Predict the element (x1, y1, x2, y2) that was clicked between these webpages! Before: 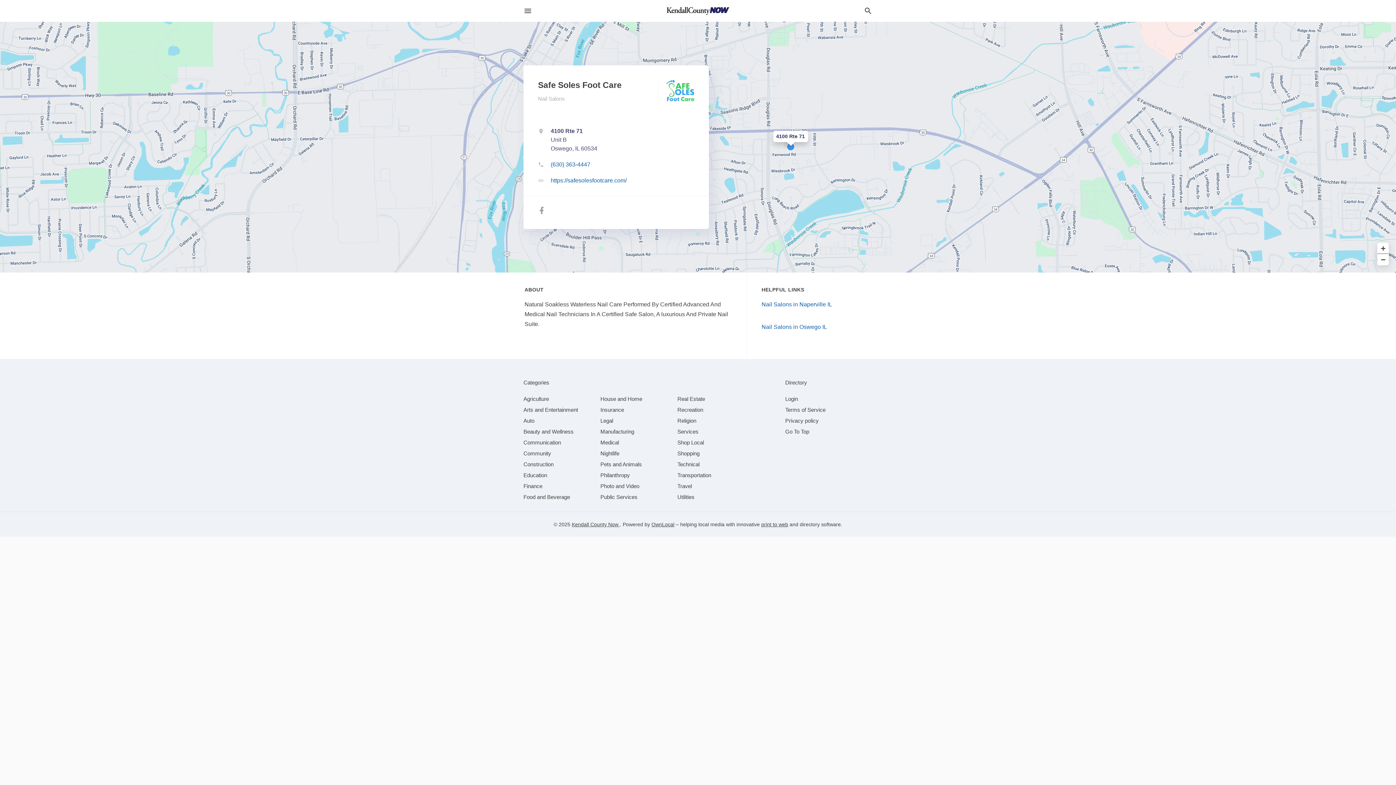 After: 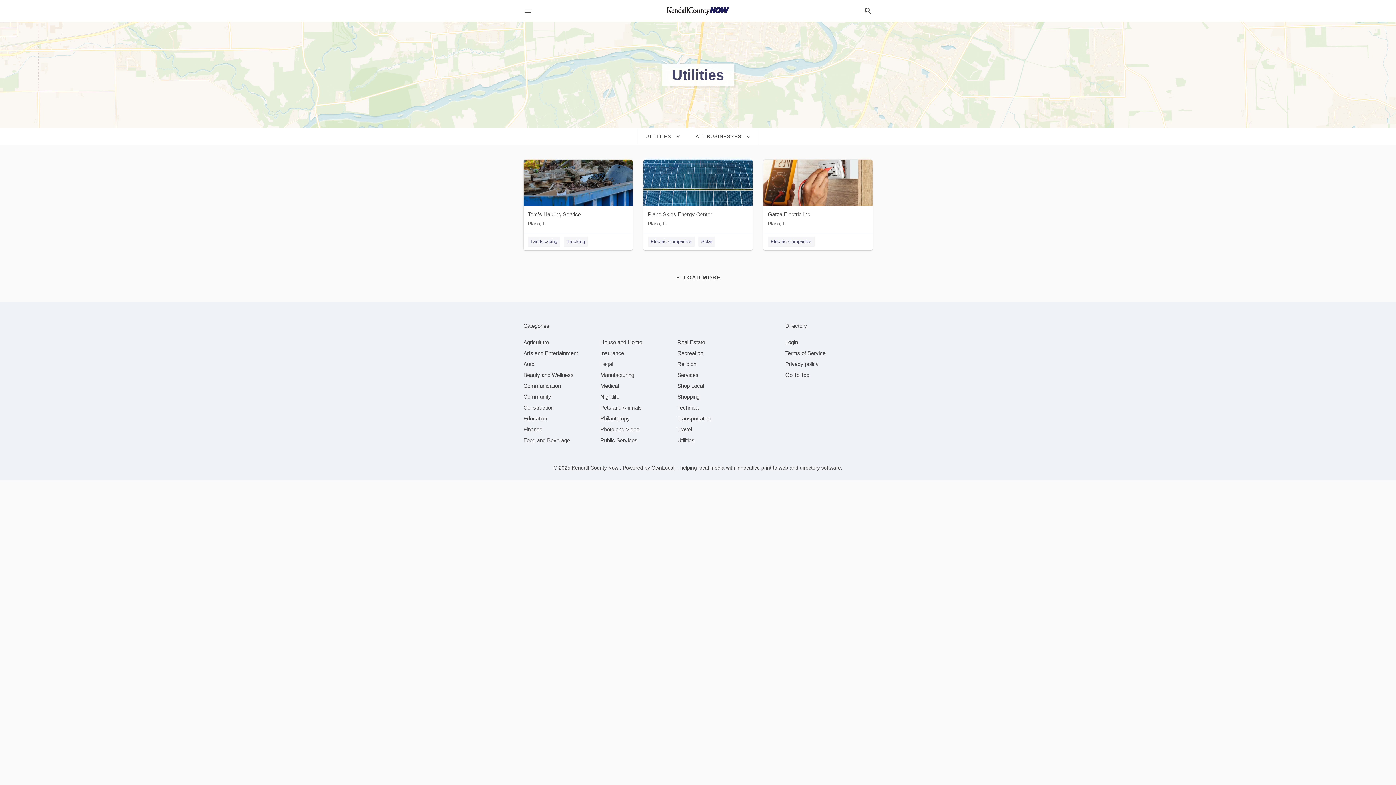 Action: label: category Utilities bbox: (677, 494, 694, 500)